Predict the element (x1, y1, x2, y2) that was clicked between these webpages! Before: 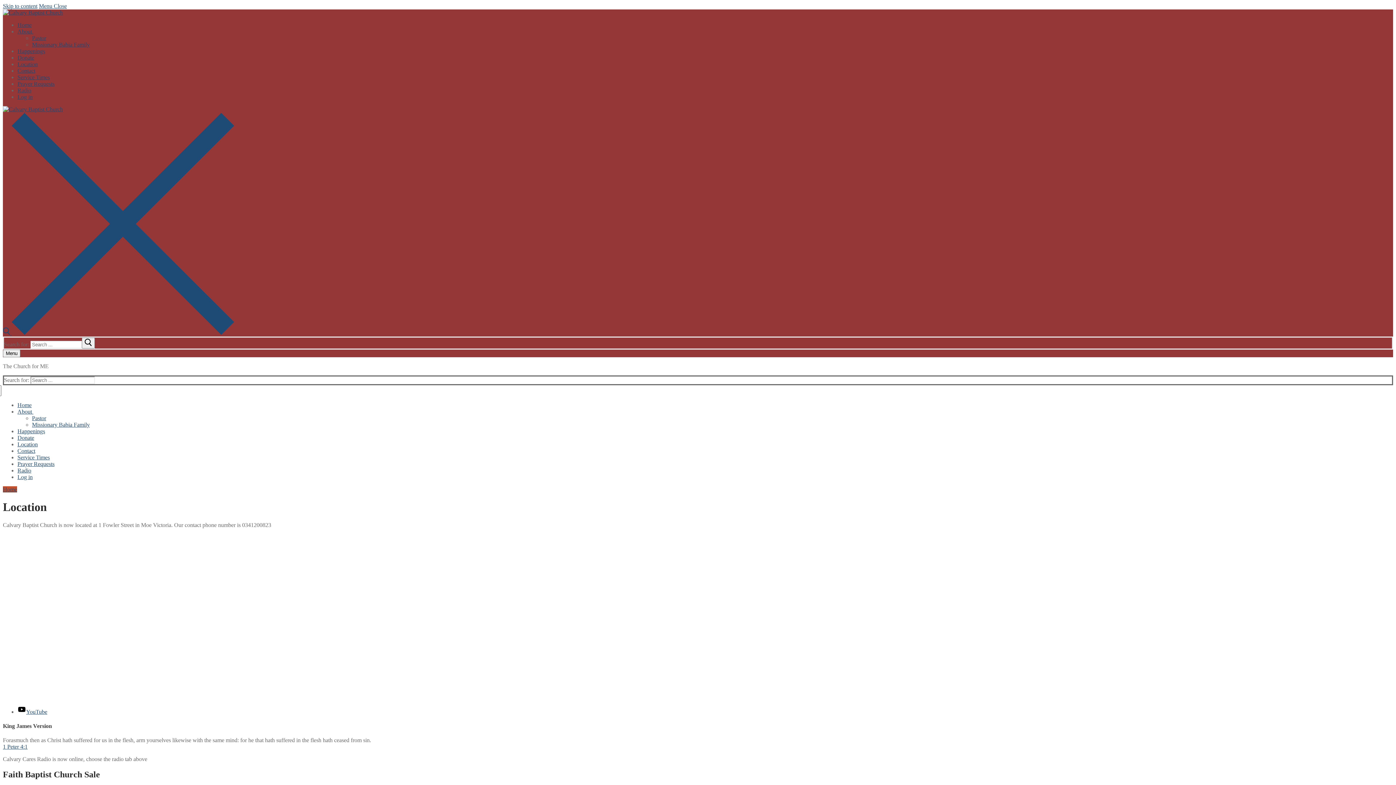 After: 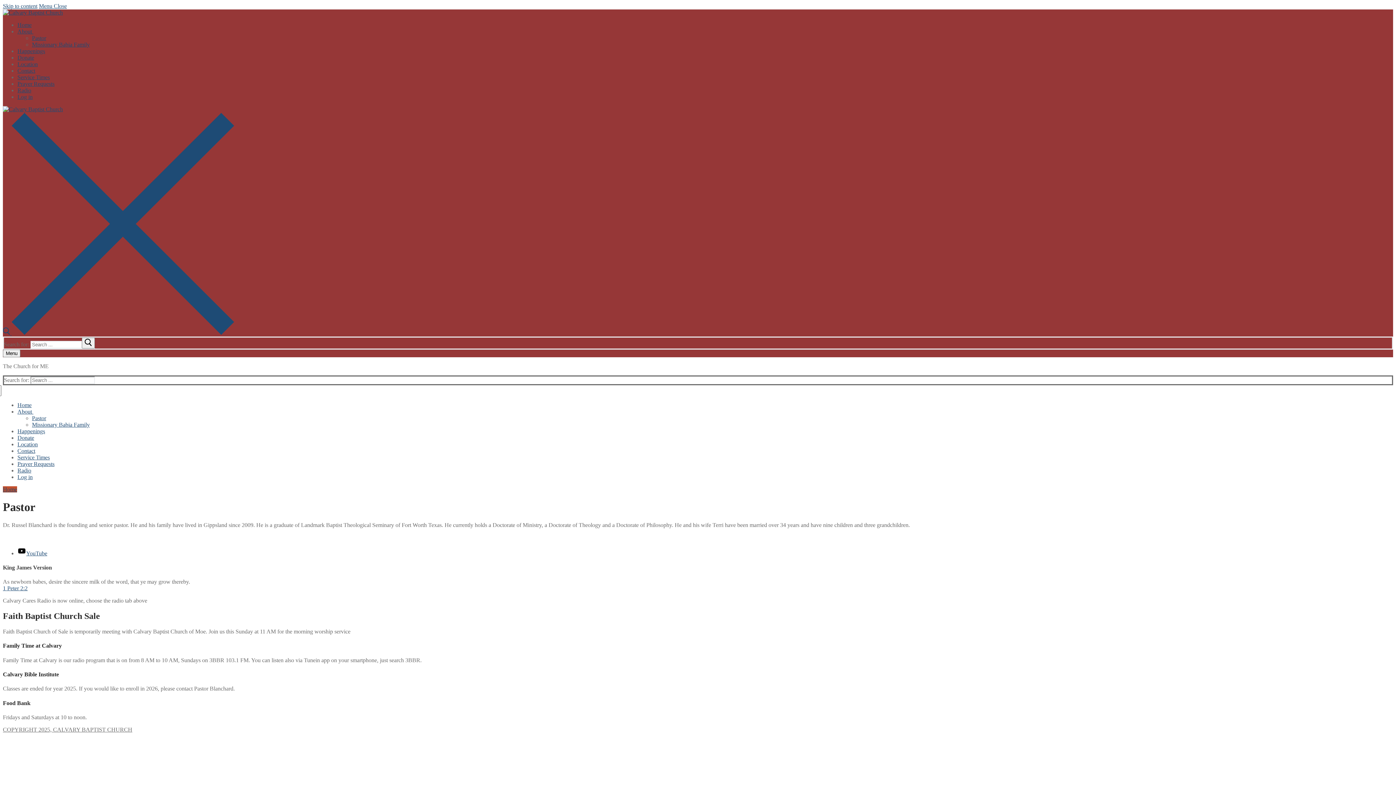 Action: bbox: (32, 415, 46, 421) label: Pastor